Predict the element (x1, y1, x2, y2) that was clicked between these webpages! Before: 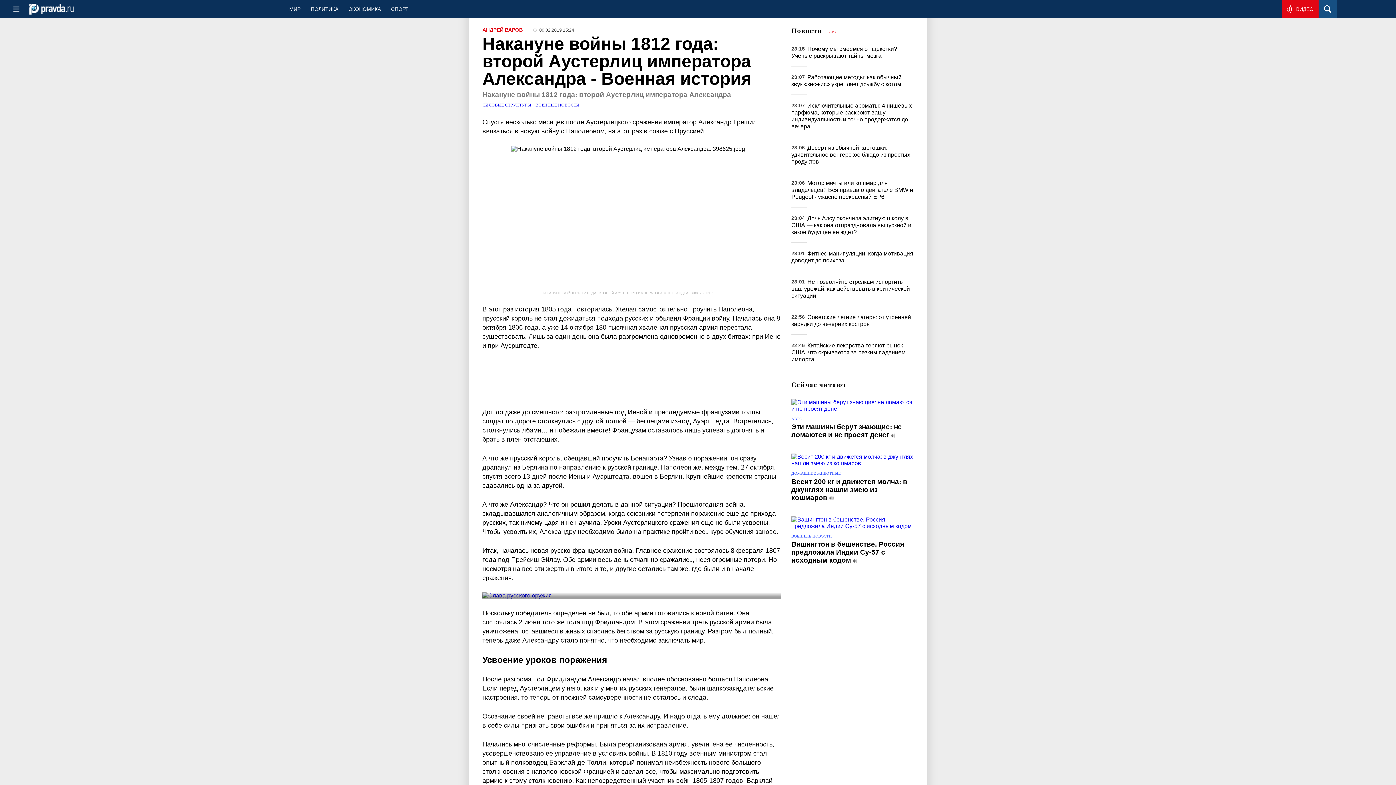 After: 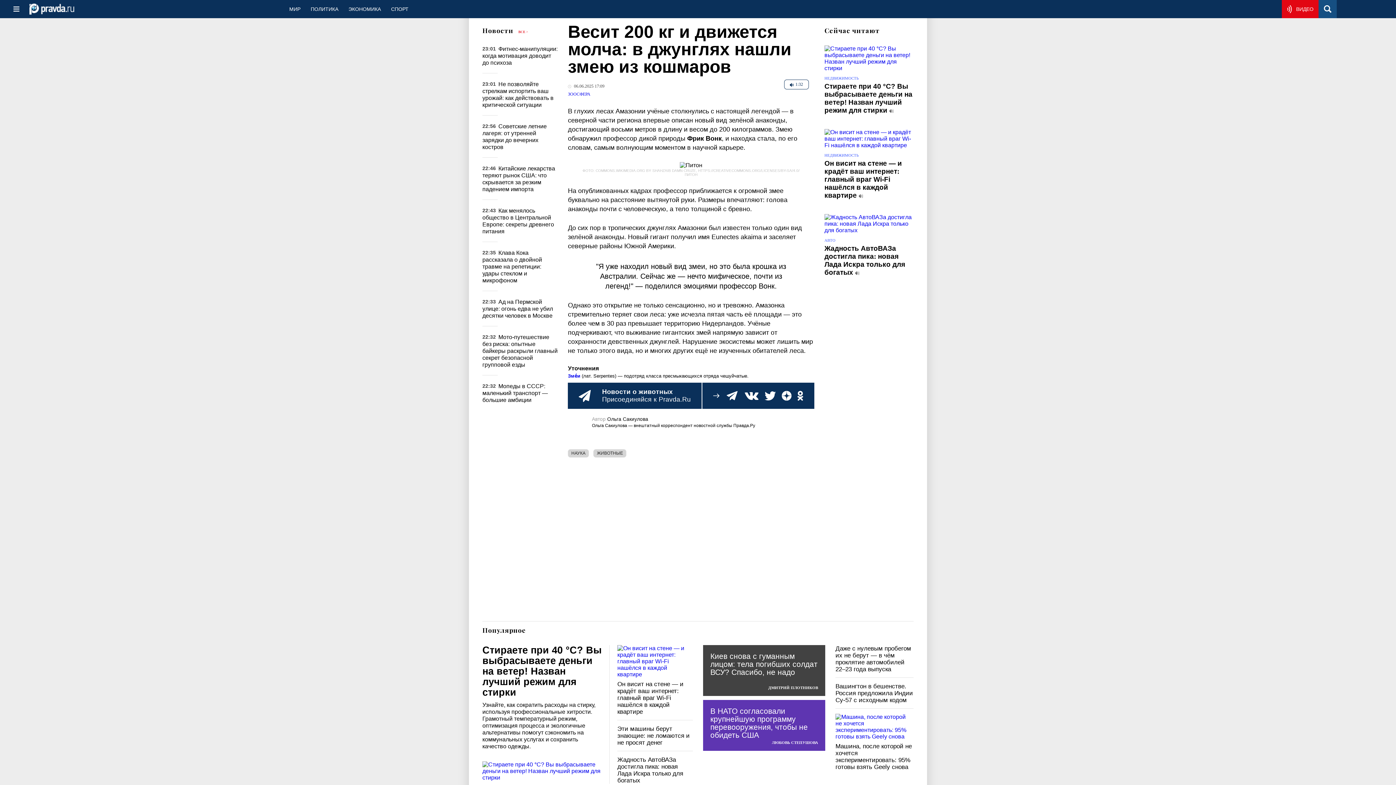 Action: label: Весит 200 кг и движется молча: в джунглях нашли змею из кошмаров bbox: (791, 478, 907, 501)